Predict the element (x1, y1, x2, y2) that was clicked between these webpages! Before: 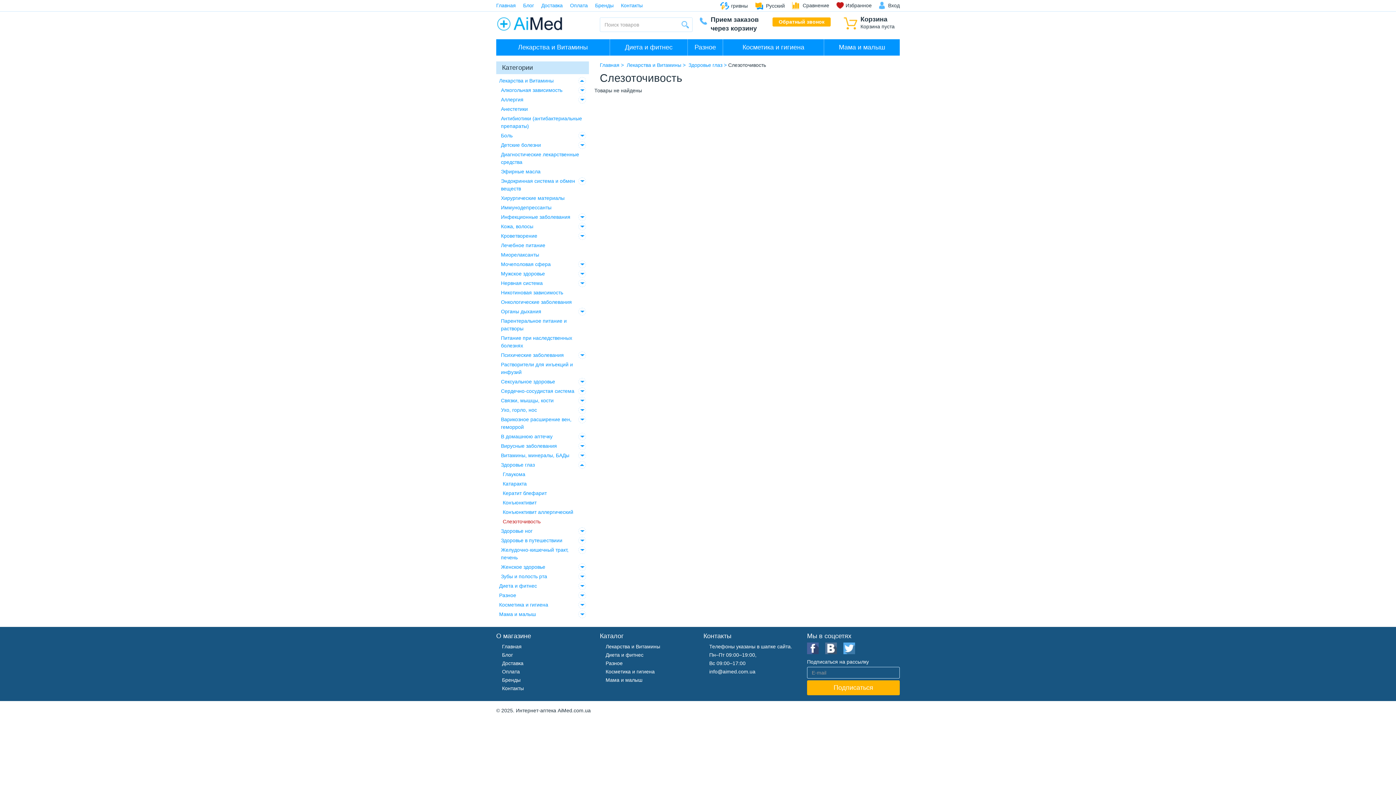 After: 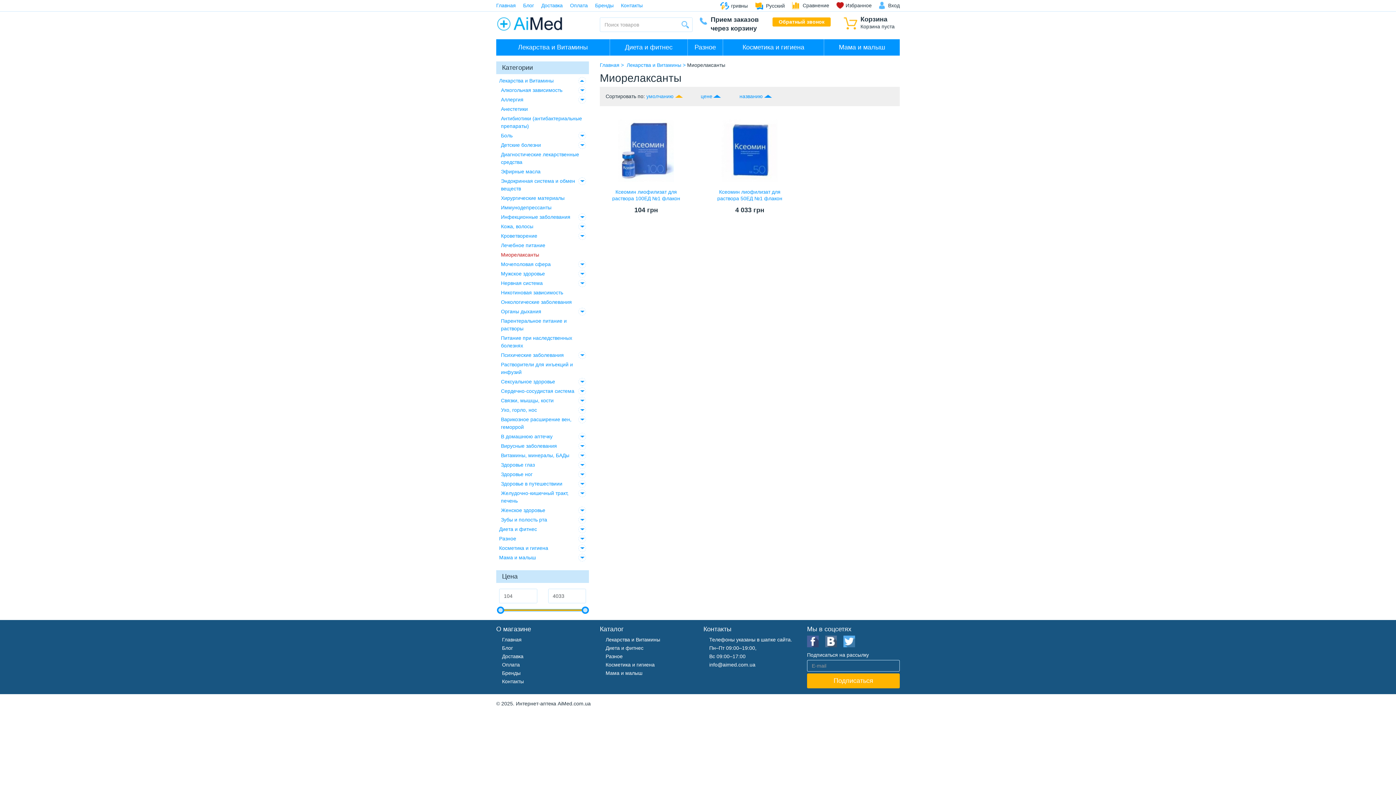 Action: bbox: (501, 252, 539, 257) label: Миорелаксанты